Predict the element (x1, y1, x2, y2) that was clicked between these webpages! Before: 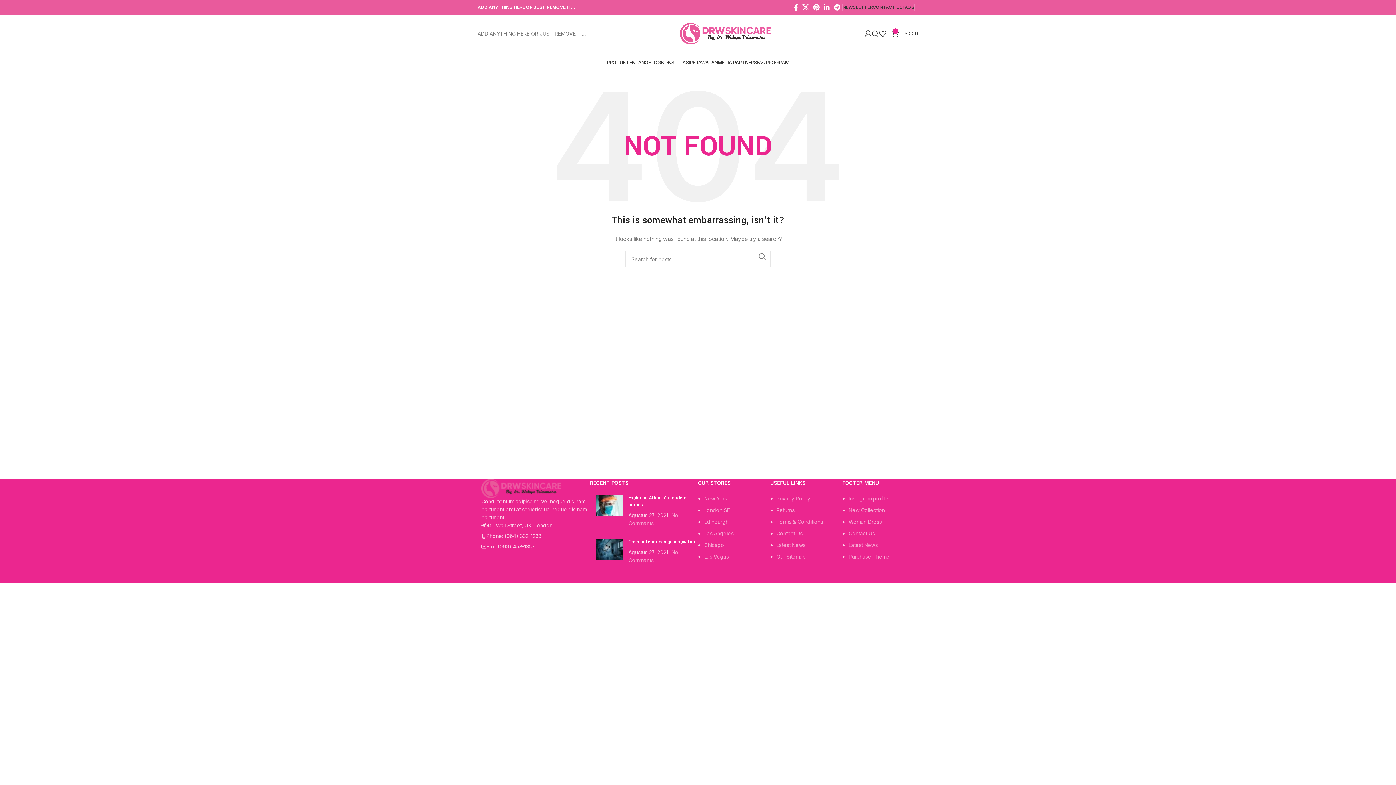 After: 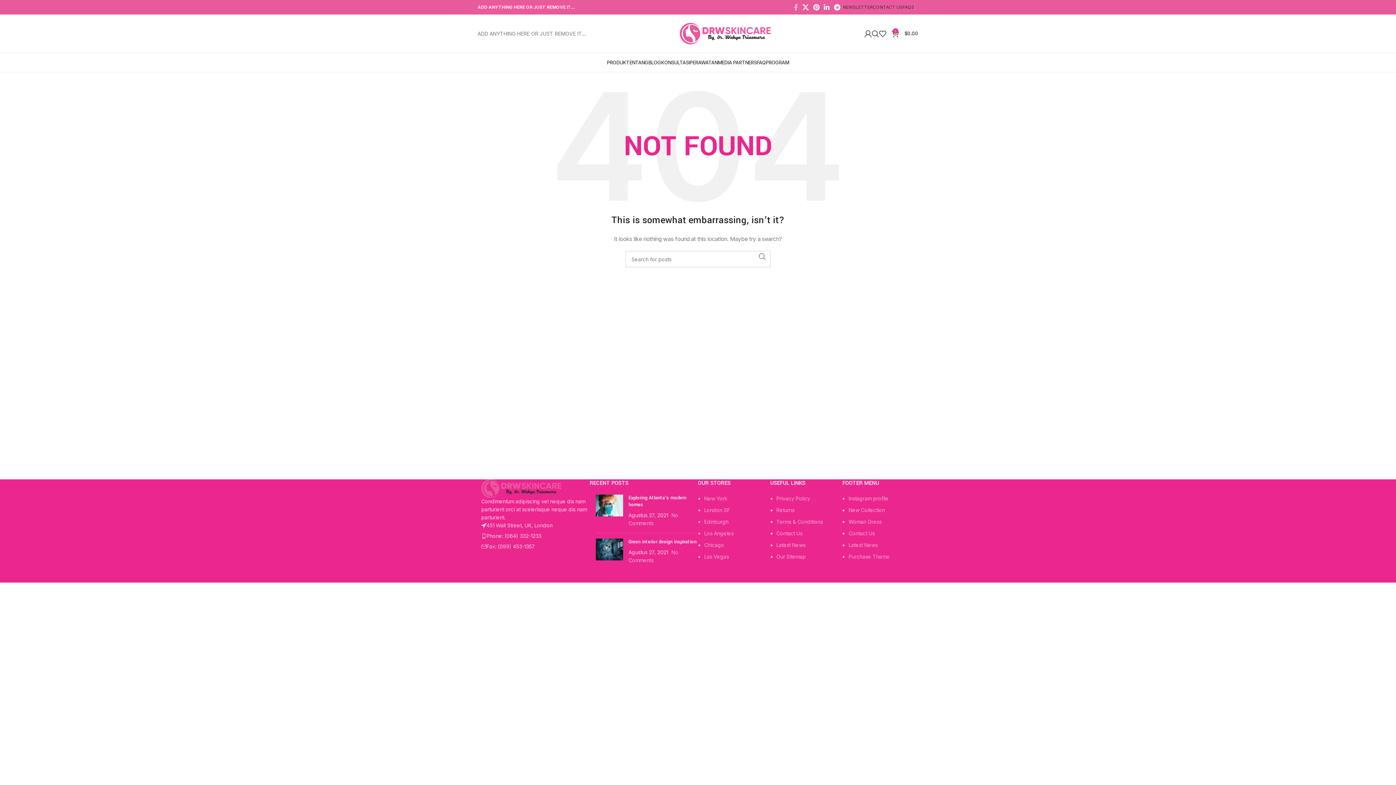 Action: bbox: (792, 1, 800, 12) label: Facebook social link